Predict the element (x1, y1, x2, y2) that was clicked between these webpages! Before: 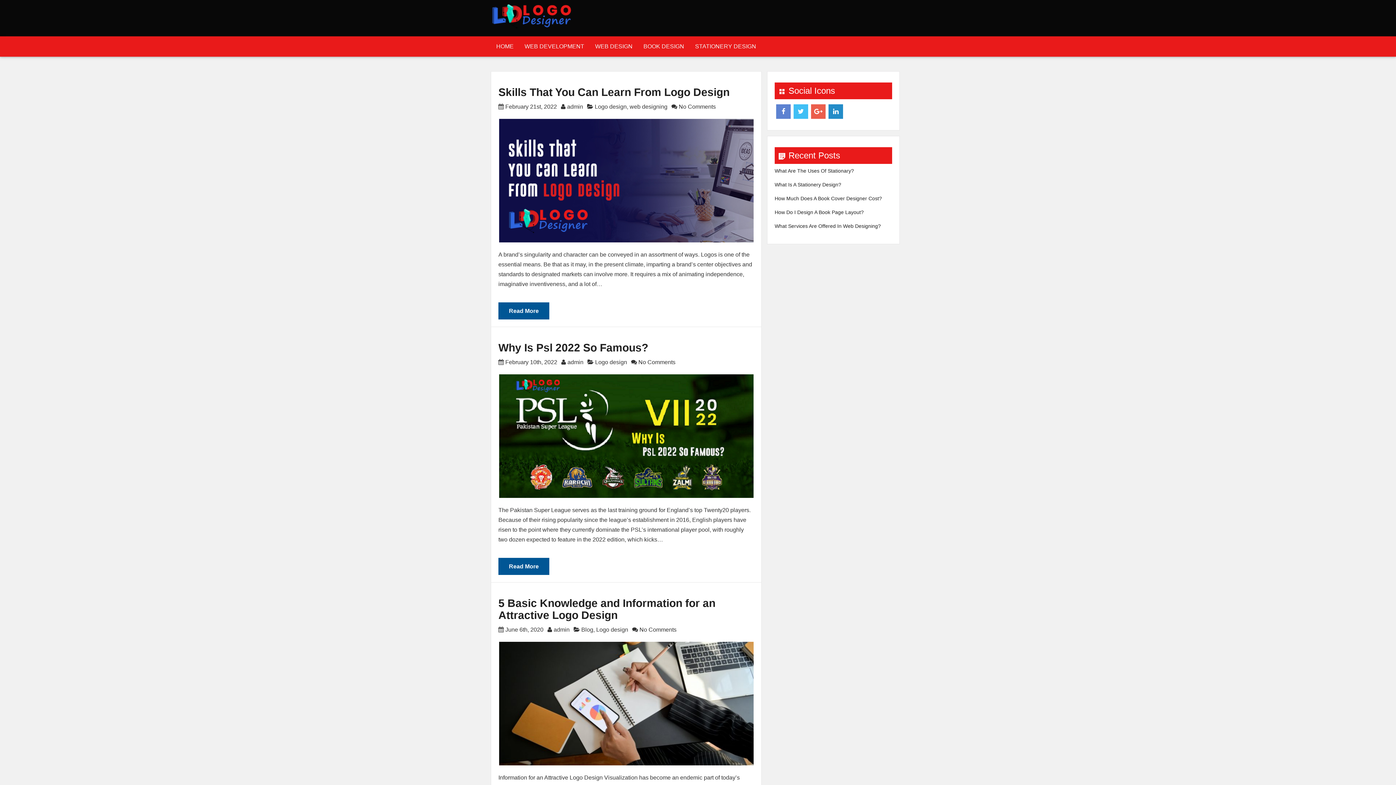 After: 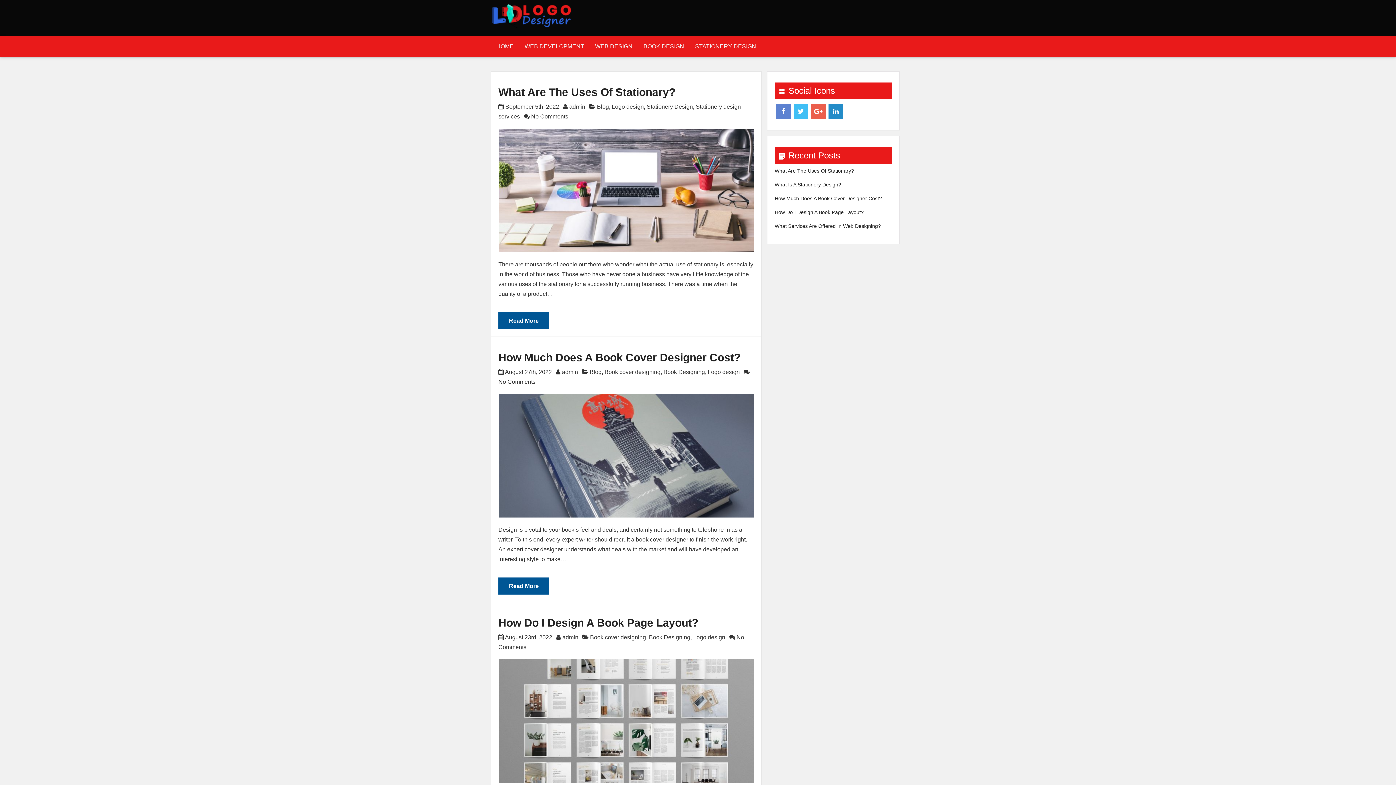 Action: bbox: (596, 626, 628, 633) label: Logo design